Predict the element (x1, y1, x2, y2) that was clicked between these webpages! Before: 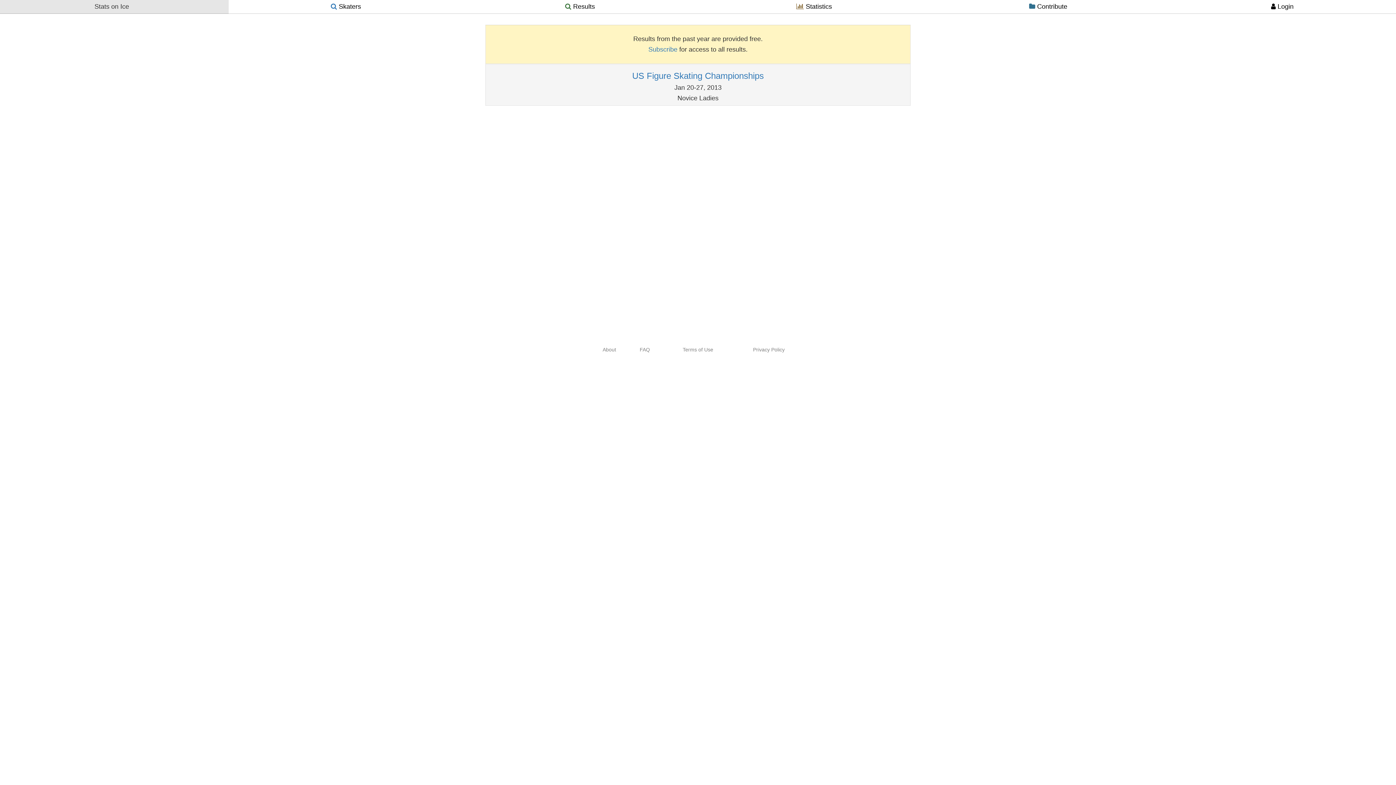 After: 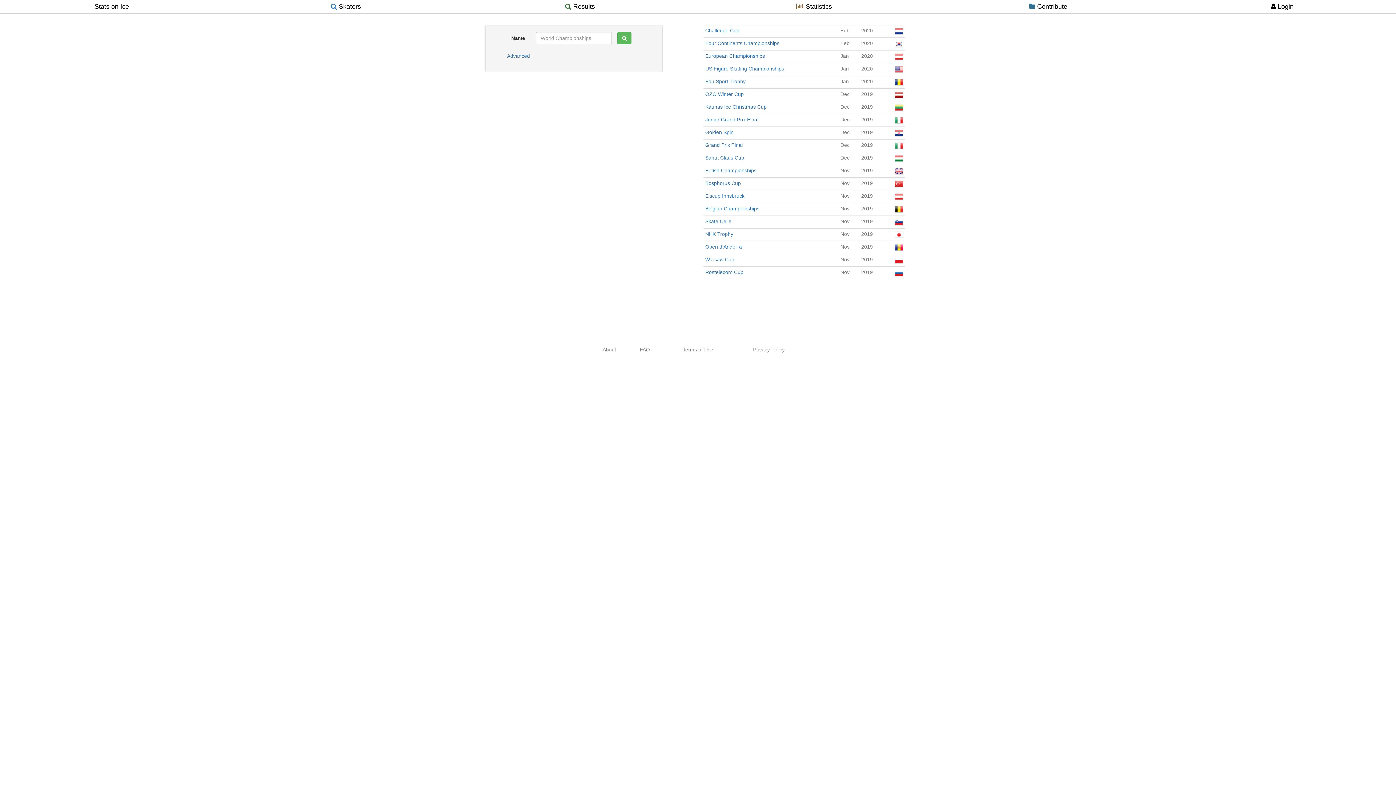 Action: label:  Results bbox: (462, 0, 697, 13)